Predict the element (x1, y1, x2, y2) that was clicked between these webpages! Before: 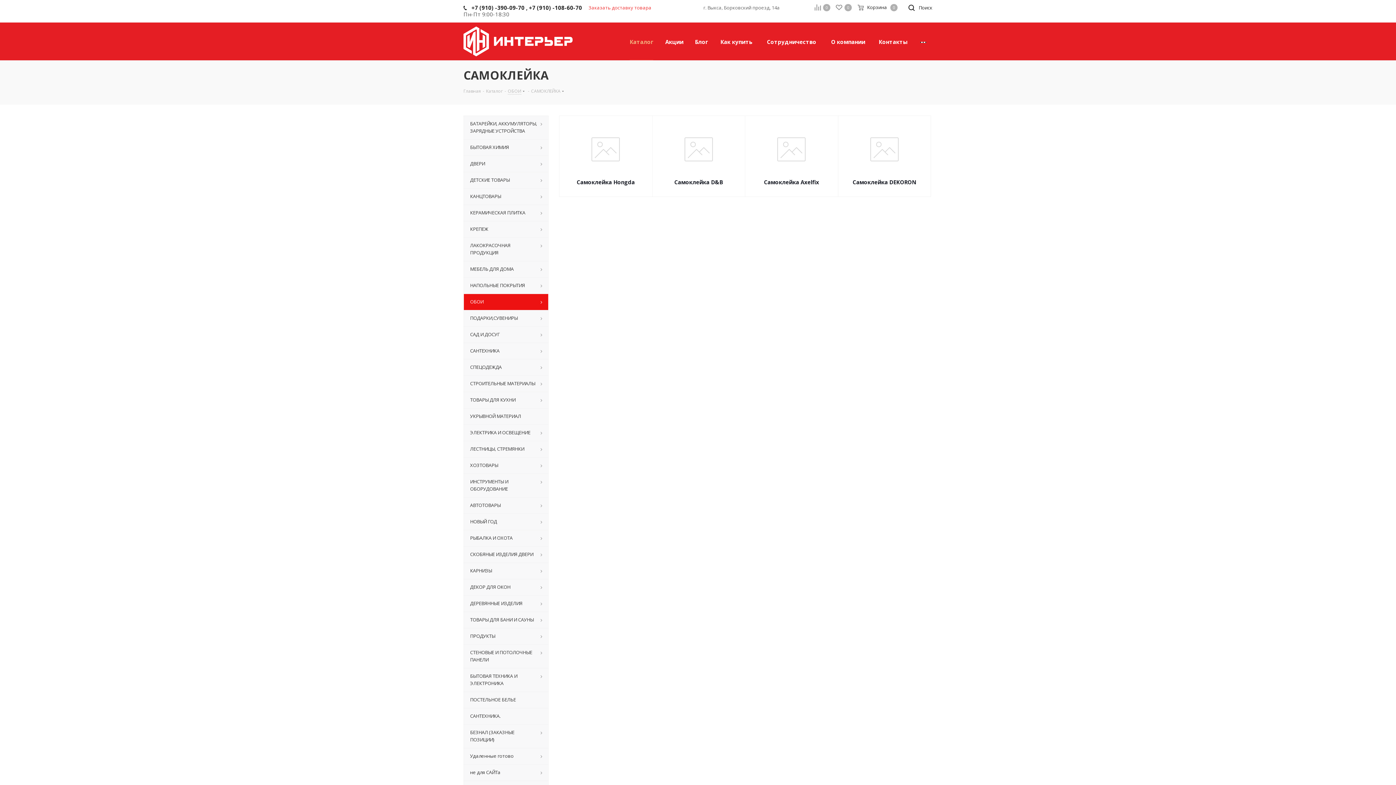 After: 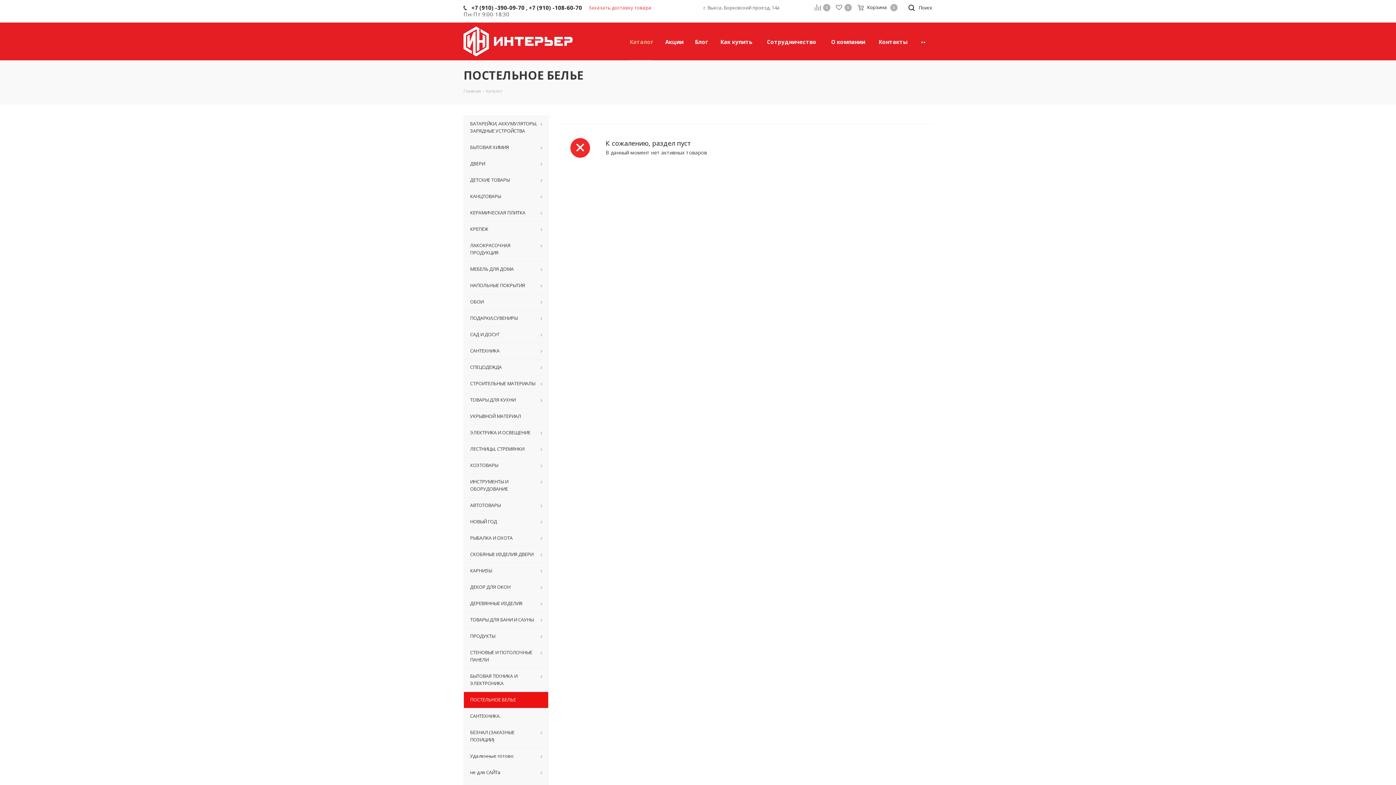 Action: bbox: (463, 692, 548, 708) label: ПОСТЕЛЬНОЕ БЕЛЬЕ